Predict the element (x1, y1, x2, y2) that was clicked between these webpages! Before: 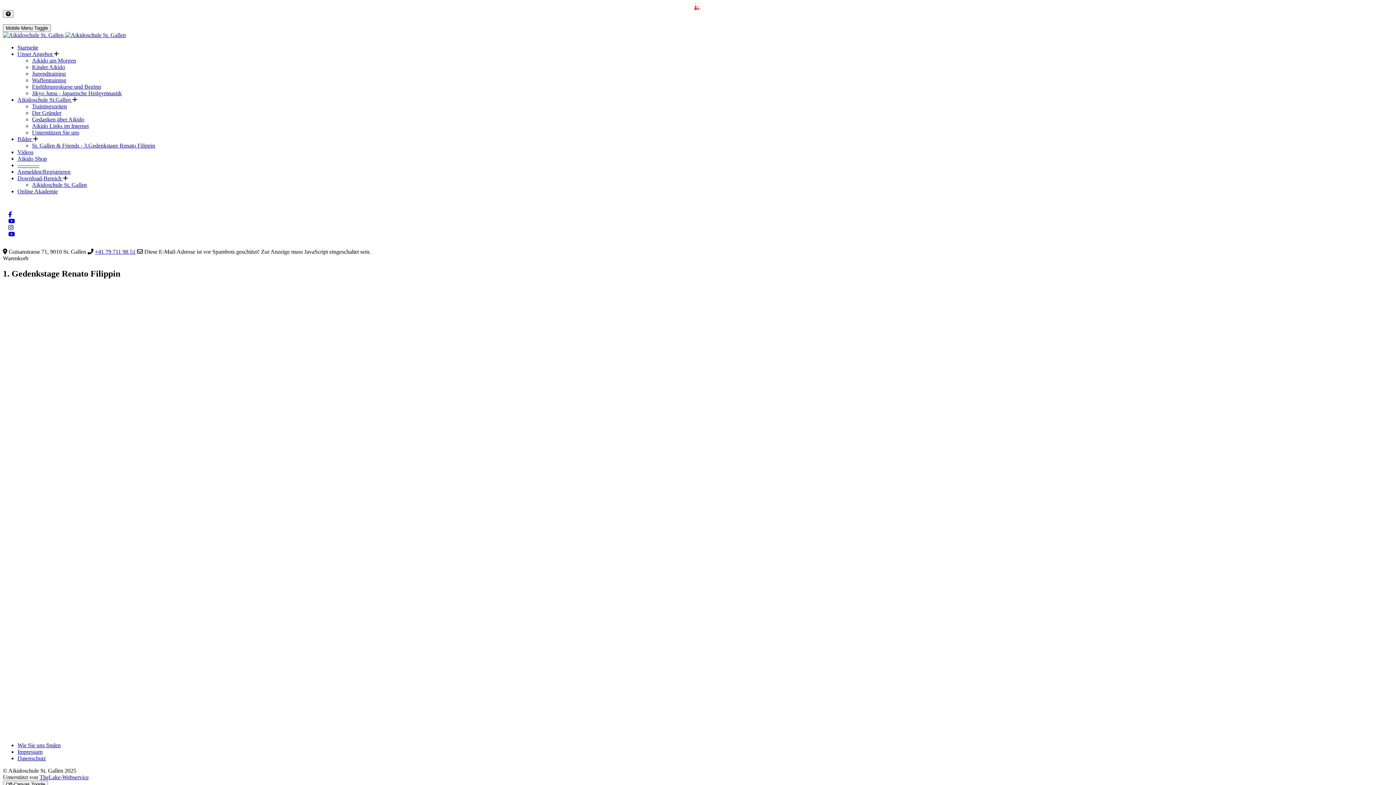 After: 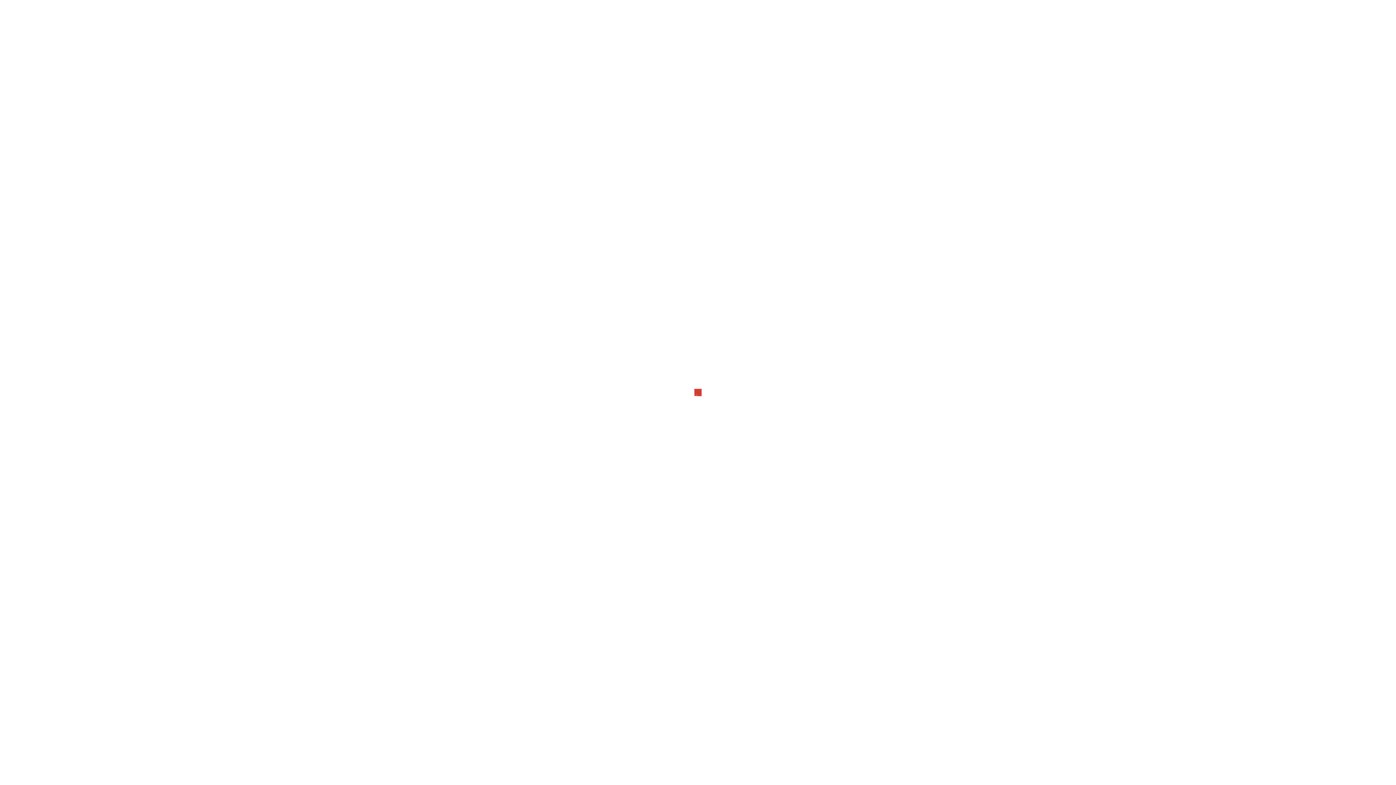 Action: bbox: (32, 70, 65, 76) label: Jugendtraining